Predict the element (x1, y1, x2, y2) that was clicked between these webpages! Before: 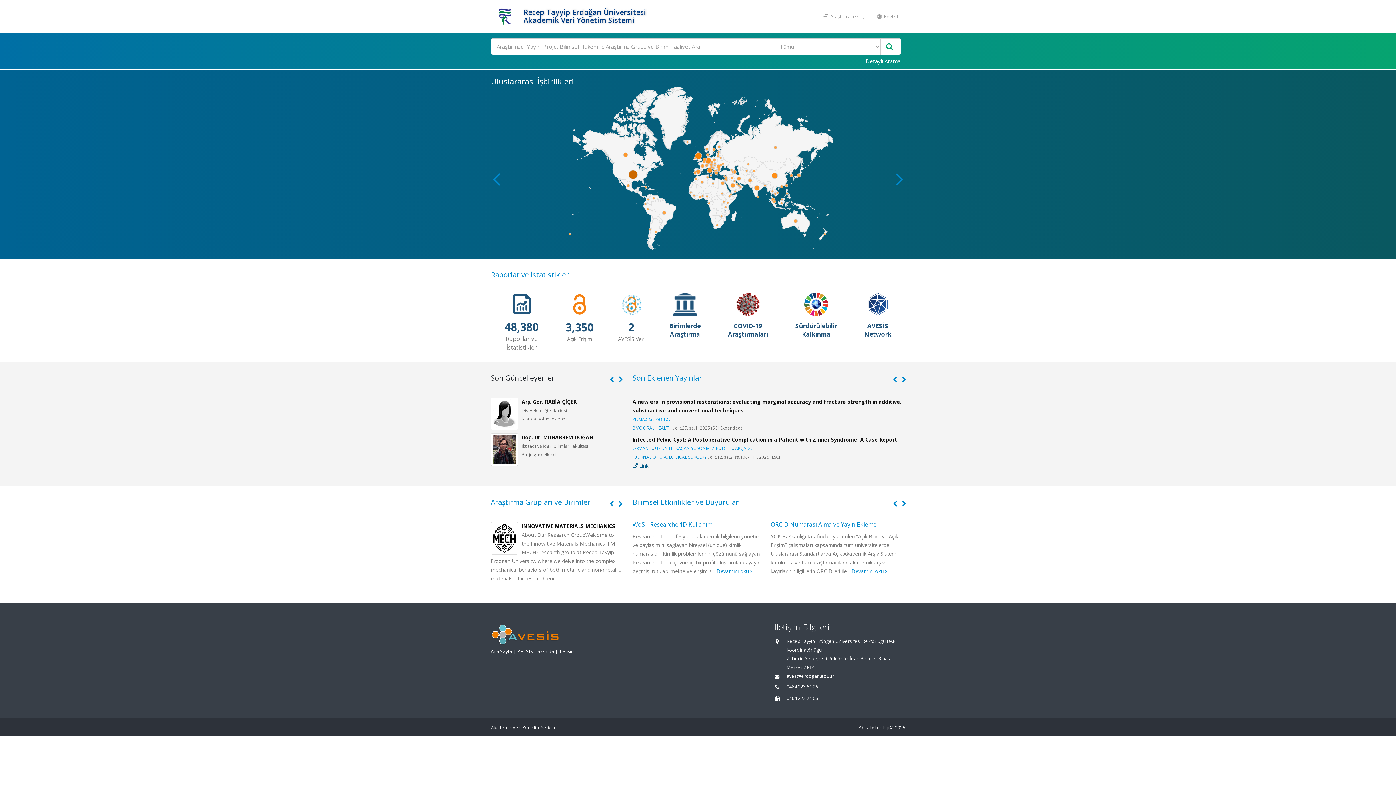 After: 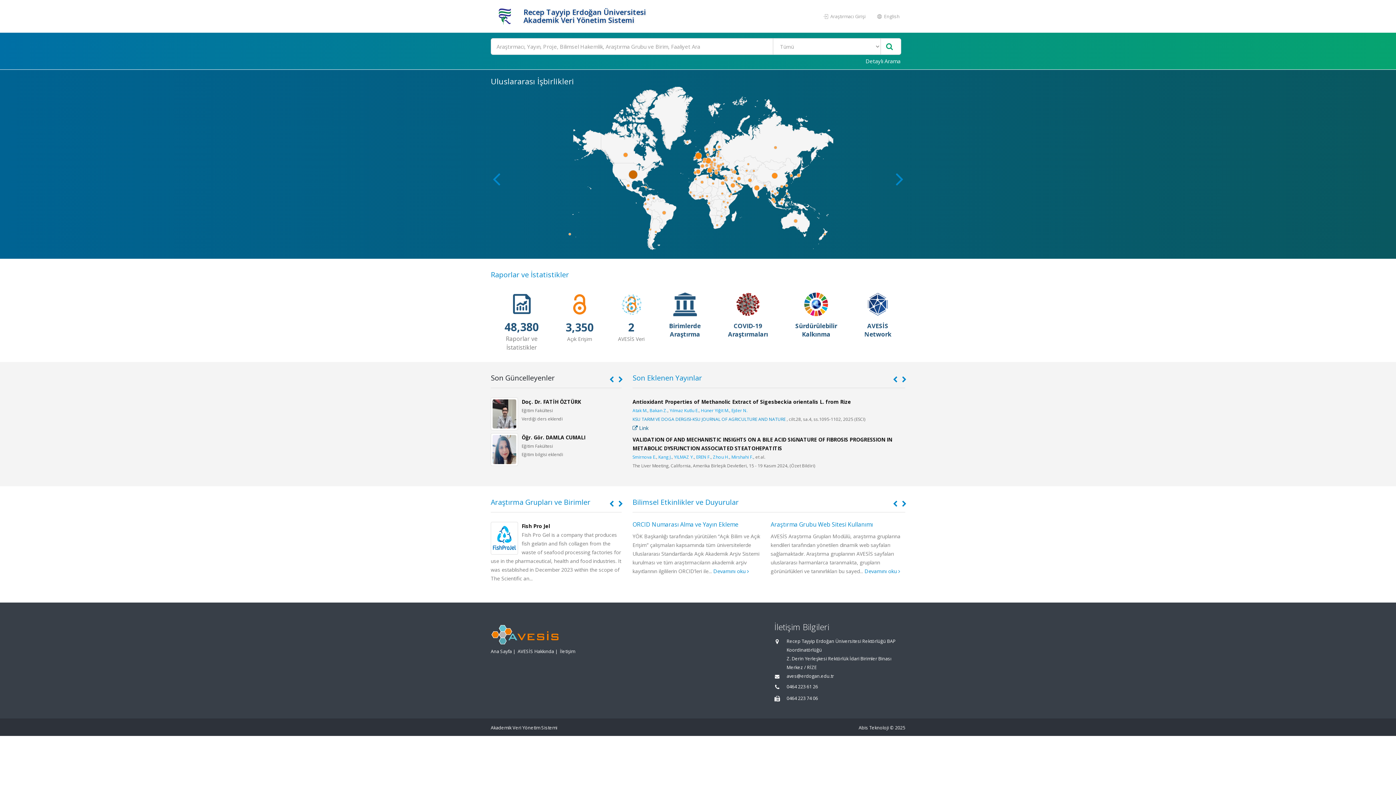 Action: label: Ana Sayfa bbox: (490, 648, 512, 654)